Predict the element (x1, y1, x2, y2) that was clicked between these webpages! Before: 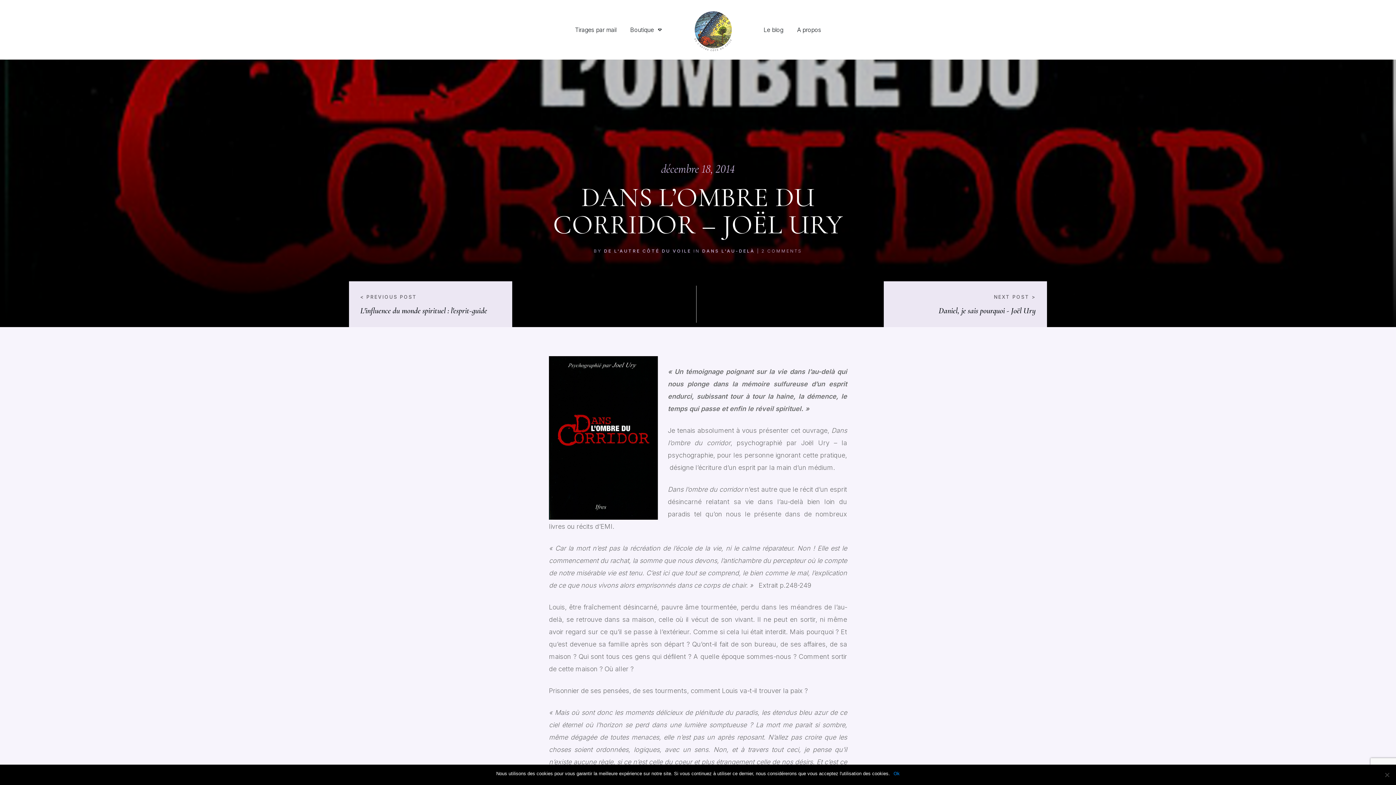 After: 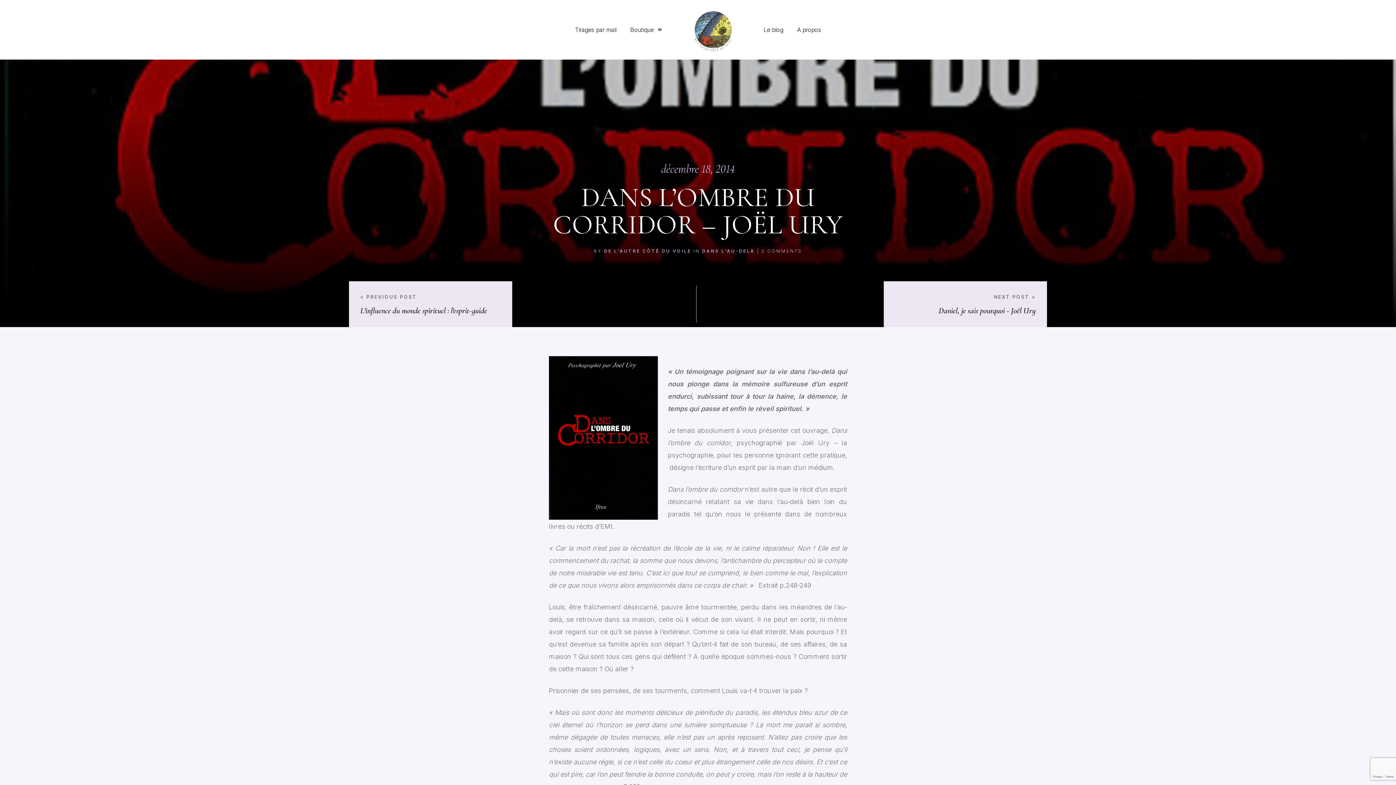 Action: bbox: (893, 770, 900, 777) label: Ok